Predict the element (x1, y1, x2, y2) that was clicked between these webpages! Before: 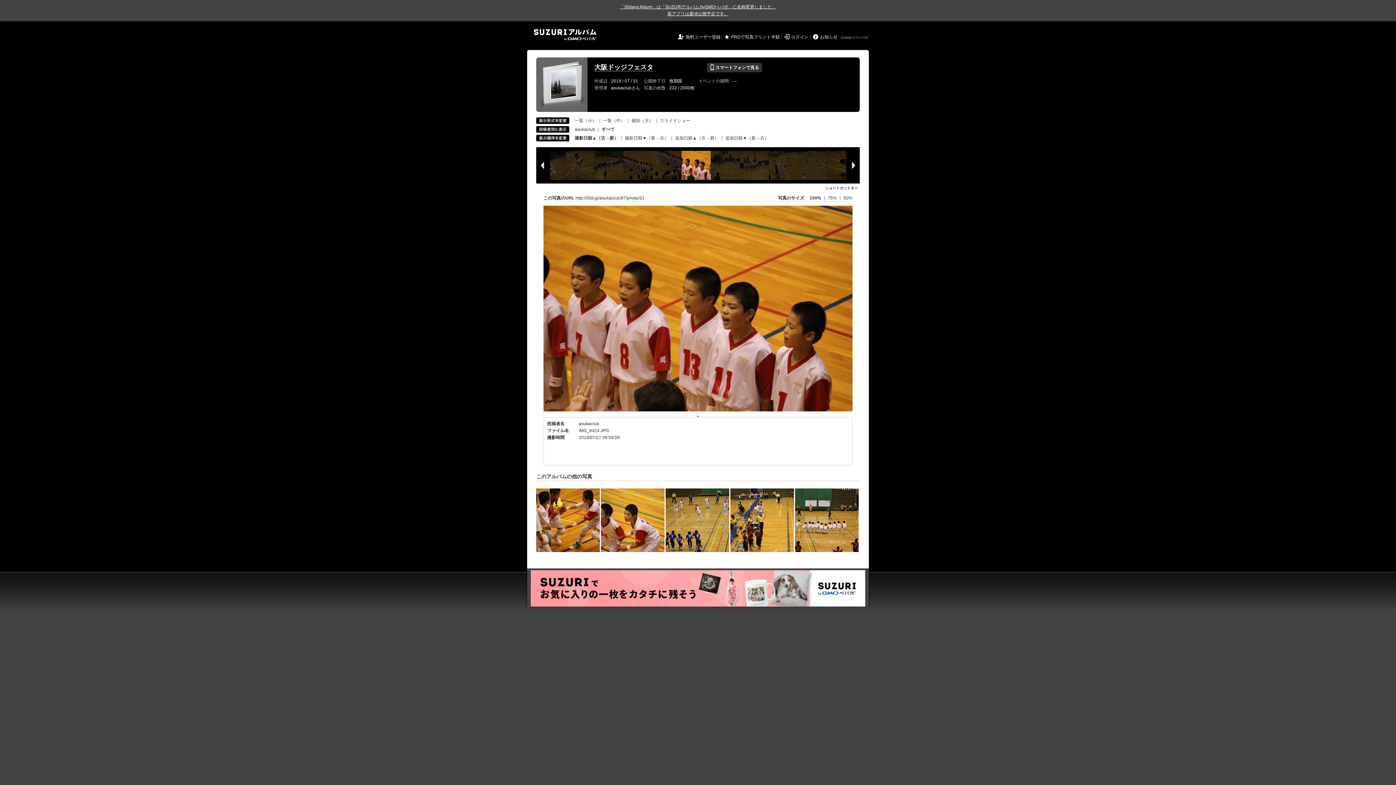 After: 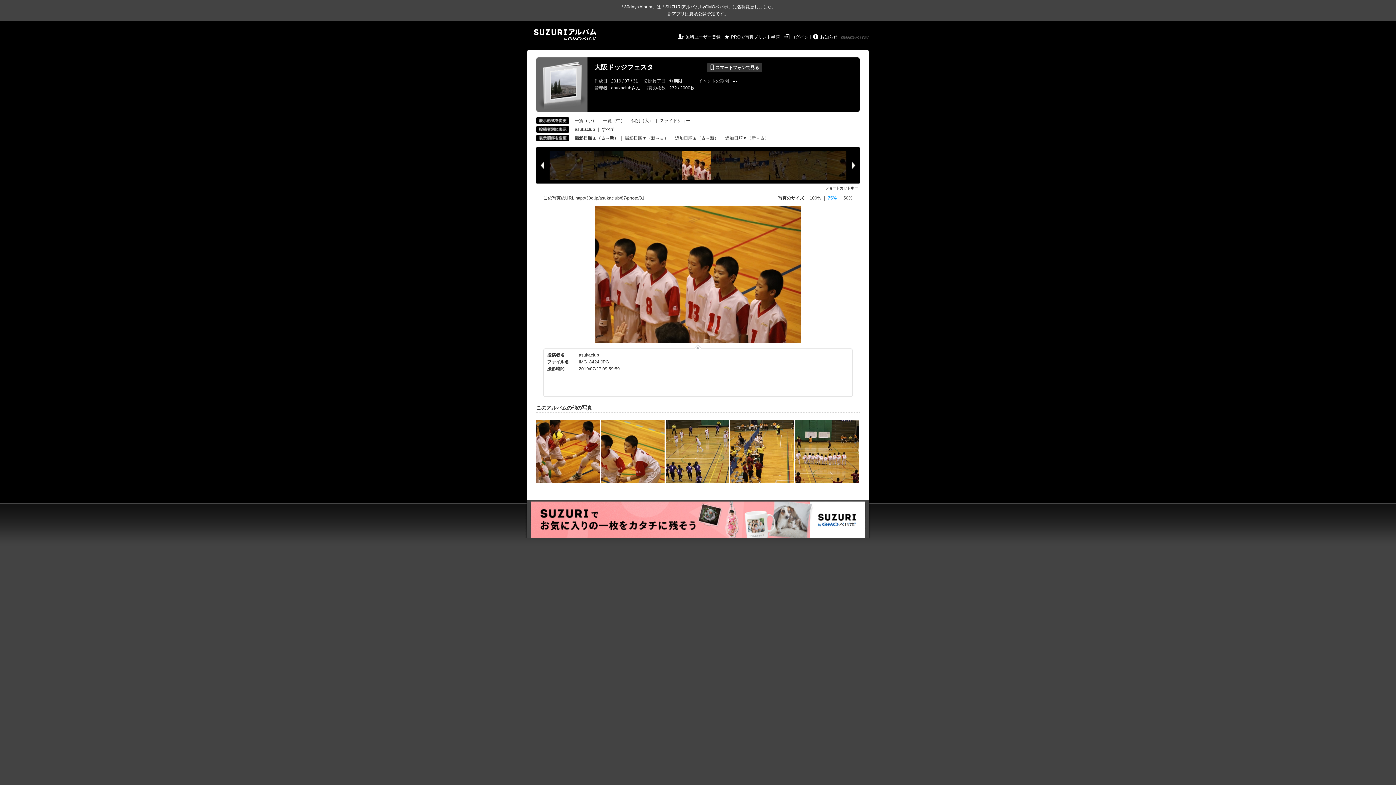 Action: label: 75%  bbox: (828, 195, 838, 200)